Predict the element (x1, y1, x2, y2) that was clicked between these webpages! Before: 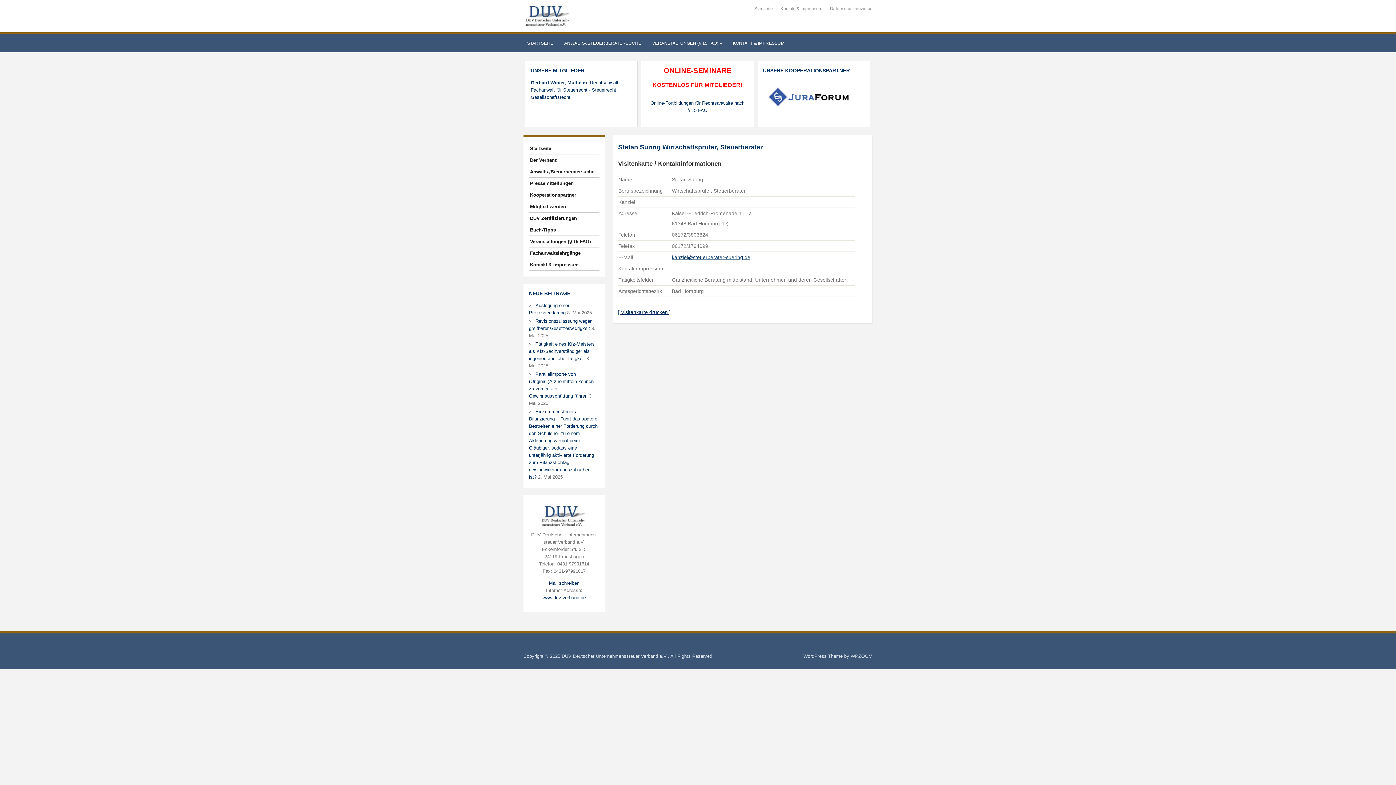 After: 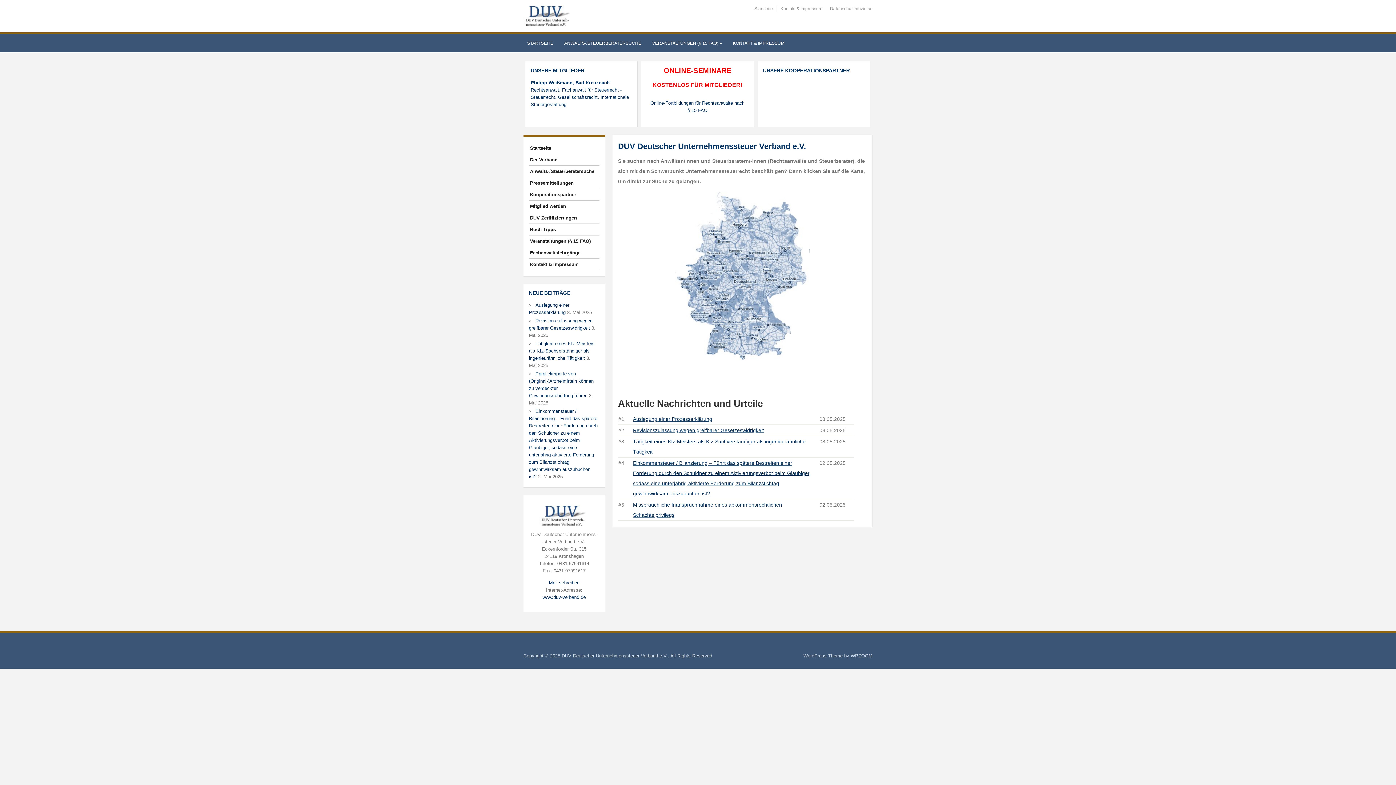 Action: bbox: (529, 142, 599, 154) label: Startseite